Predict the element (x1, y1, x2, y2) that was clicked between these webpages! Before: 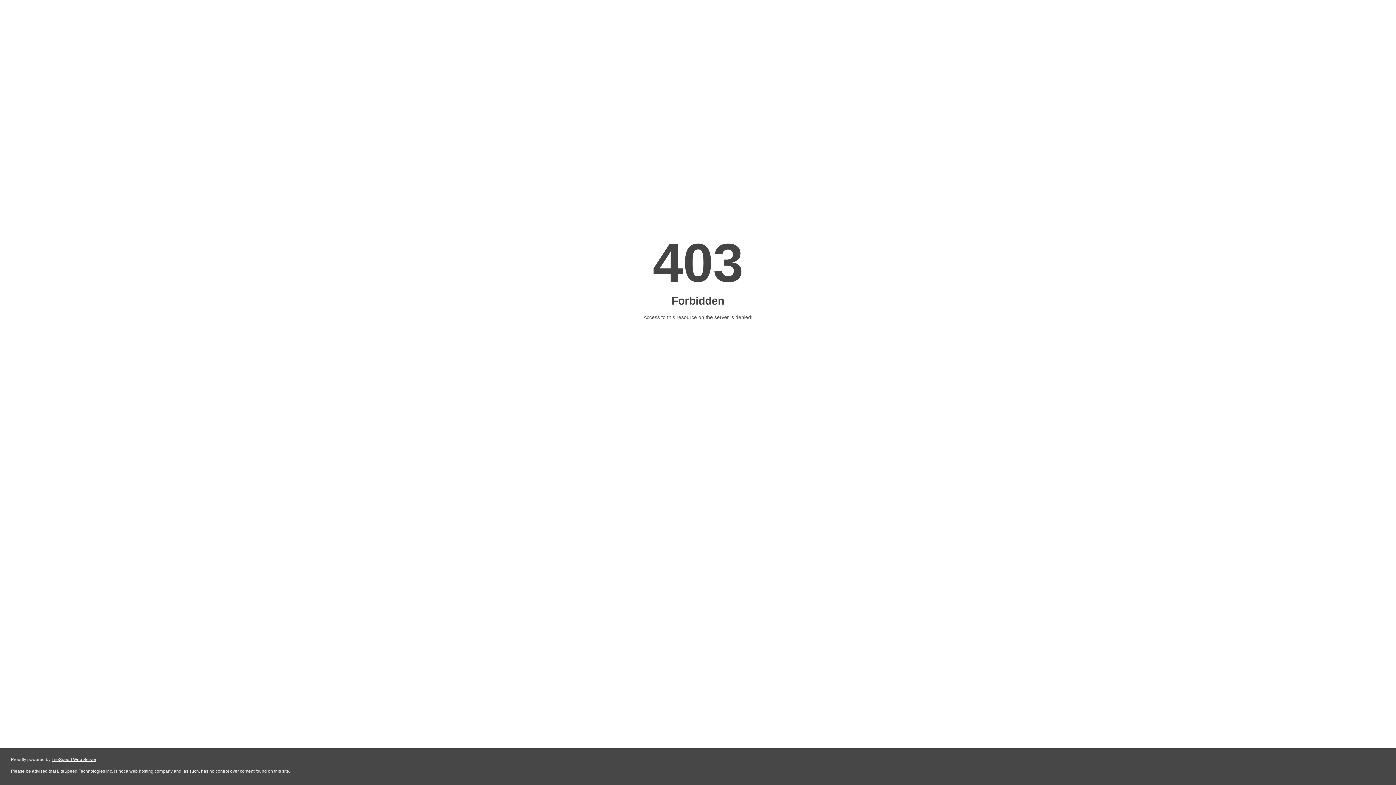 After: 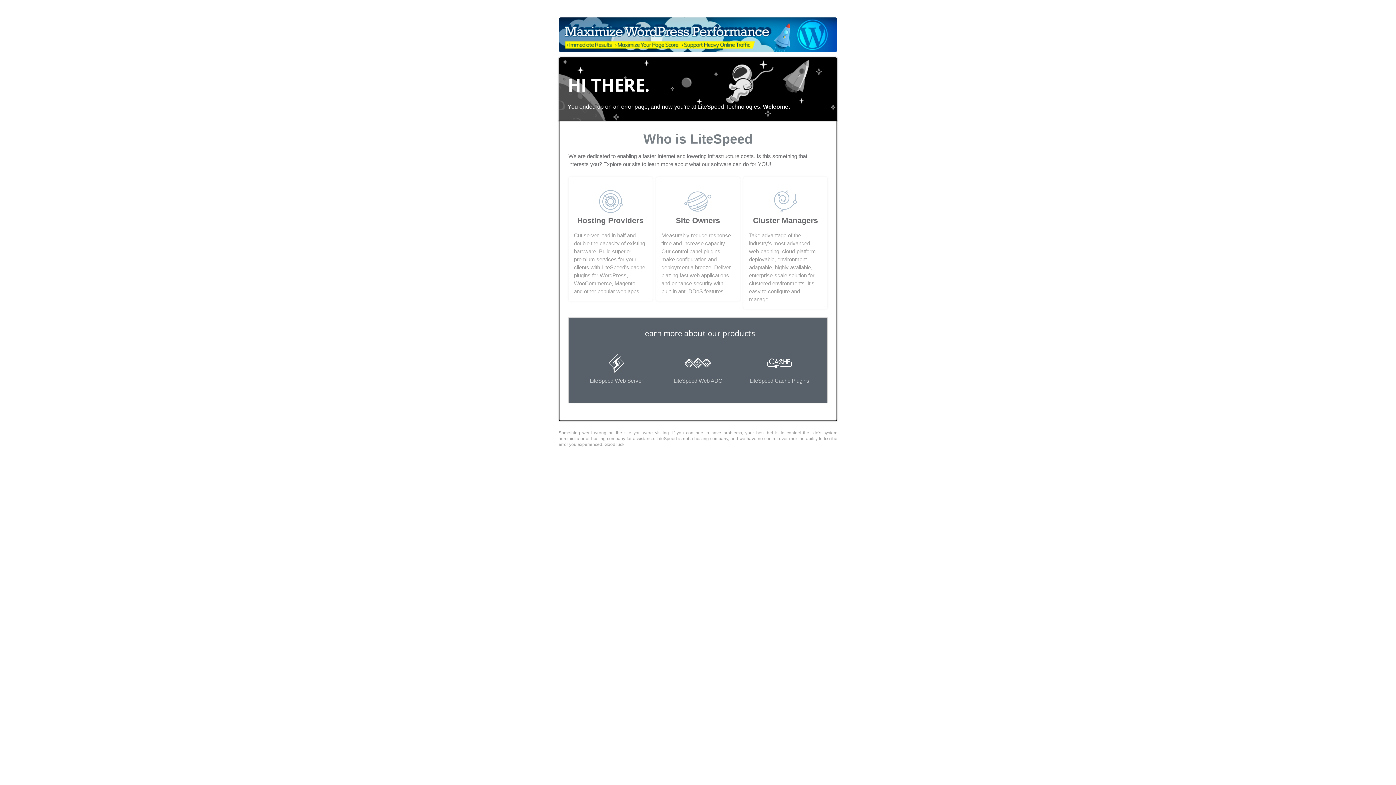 Action: bbox: (51, 757, 96, 762) label: LiteSpeed Web Server